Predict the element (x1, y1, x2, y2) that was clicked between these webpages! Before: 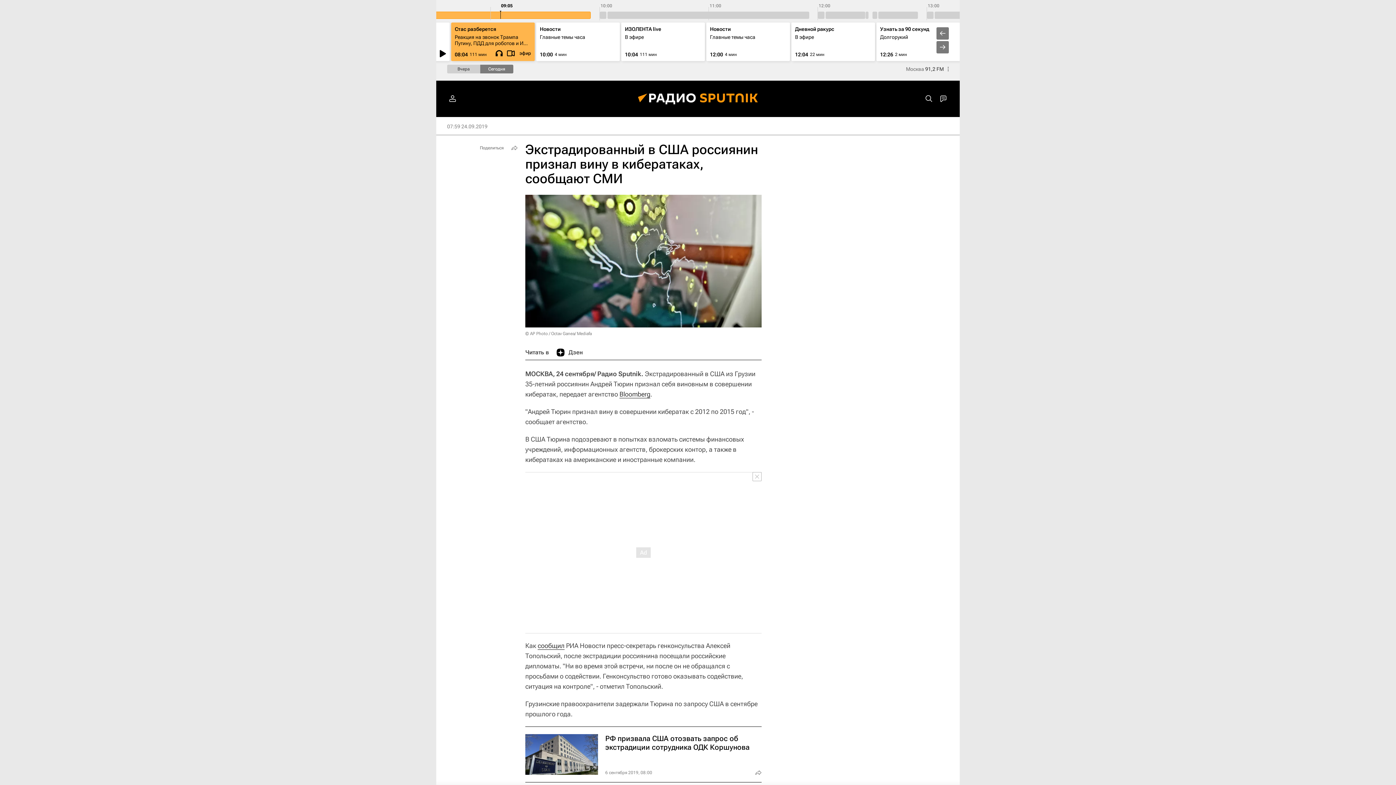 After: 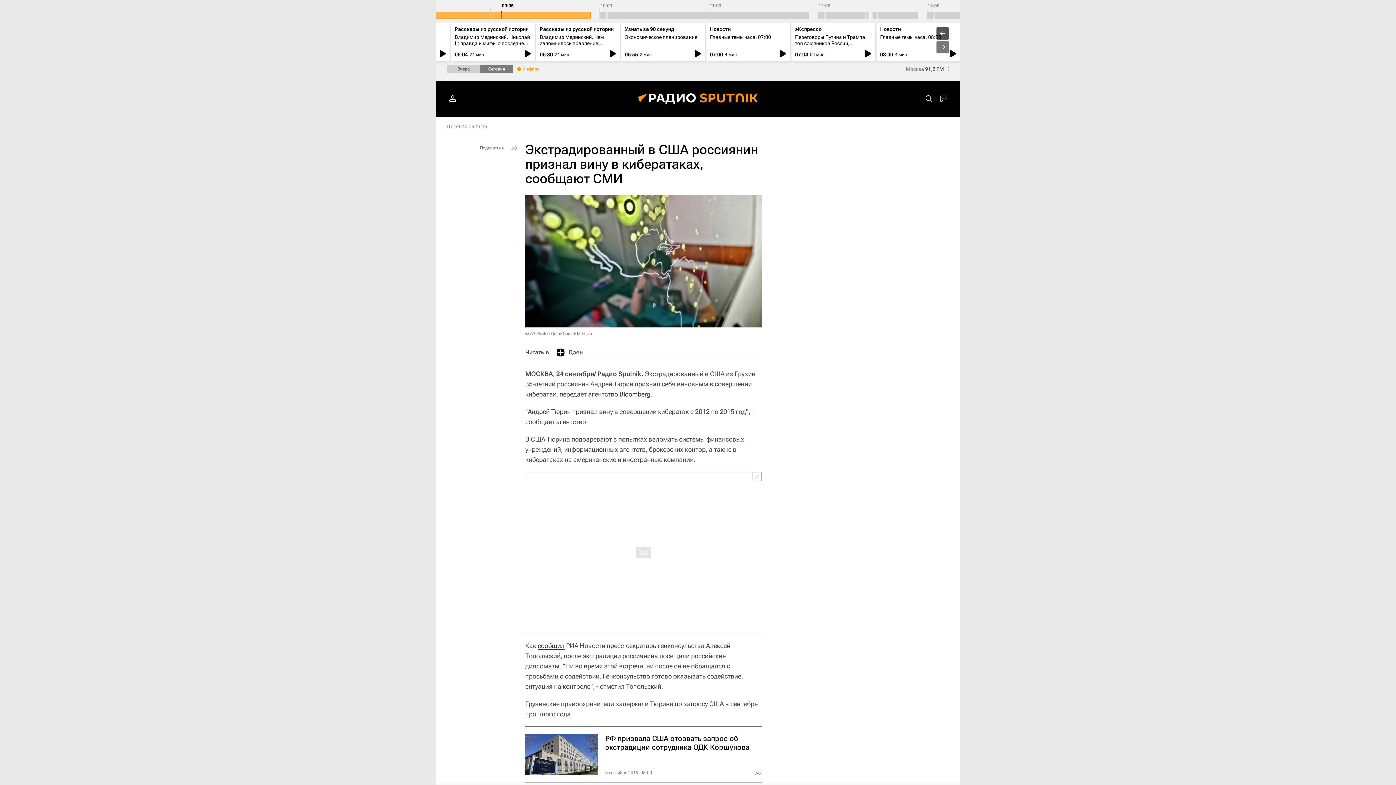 Action: bbox: (936, 27, 949, 39)